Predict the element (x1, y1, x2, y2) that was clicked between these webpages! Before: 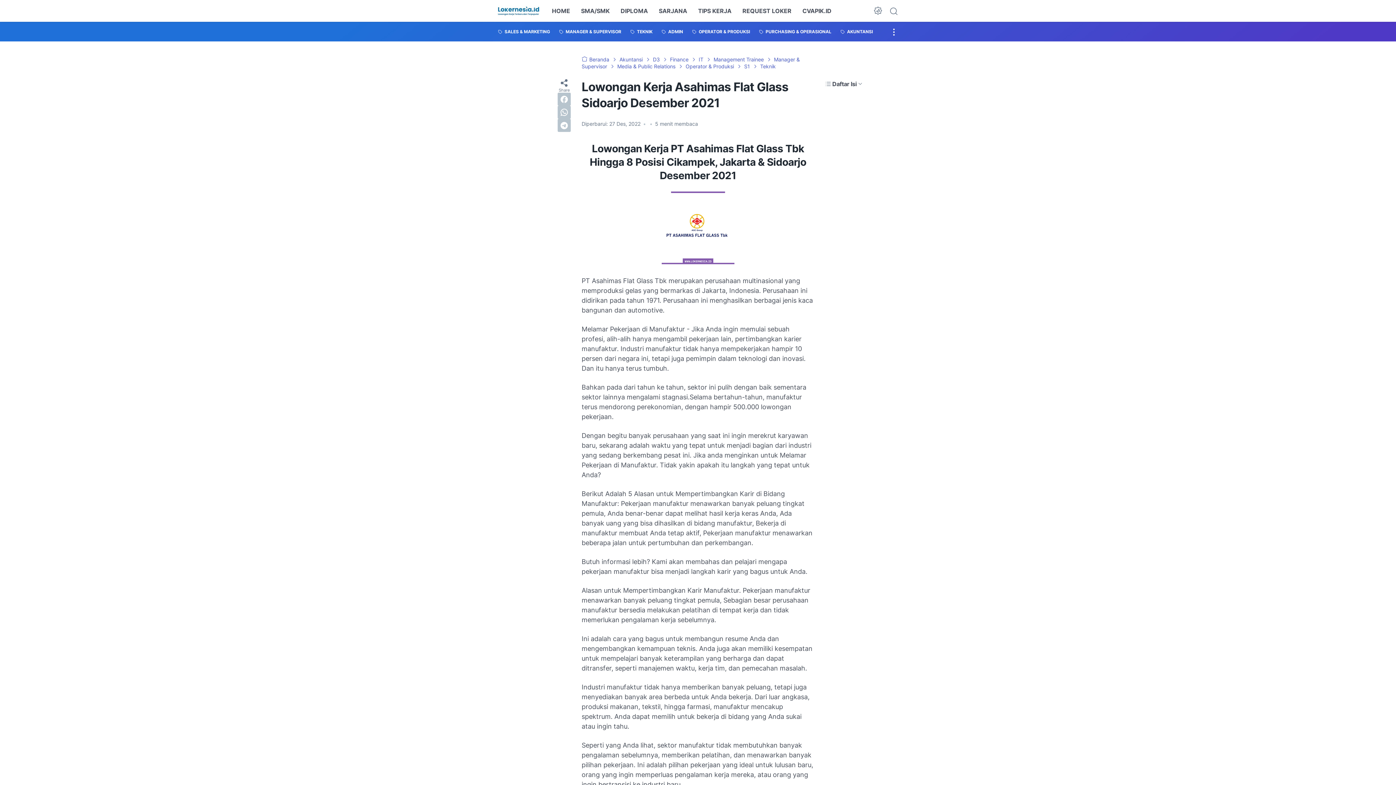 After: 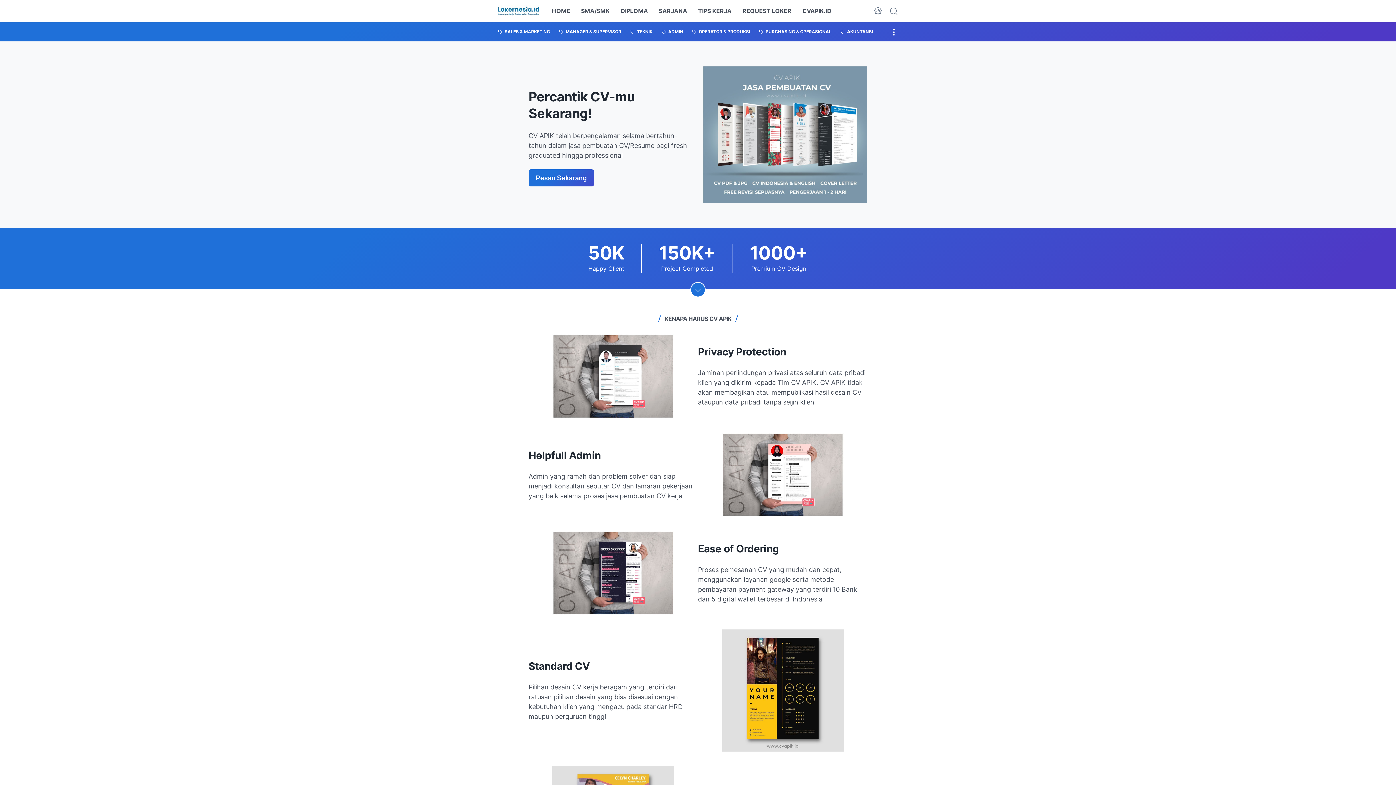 Action: label: CVAPIK.ID bbox: (802, 0, 831, 21)